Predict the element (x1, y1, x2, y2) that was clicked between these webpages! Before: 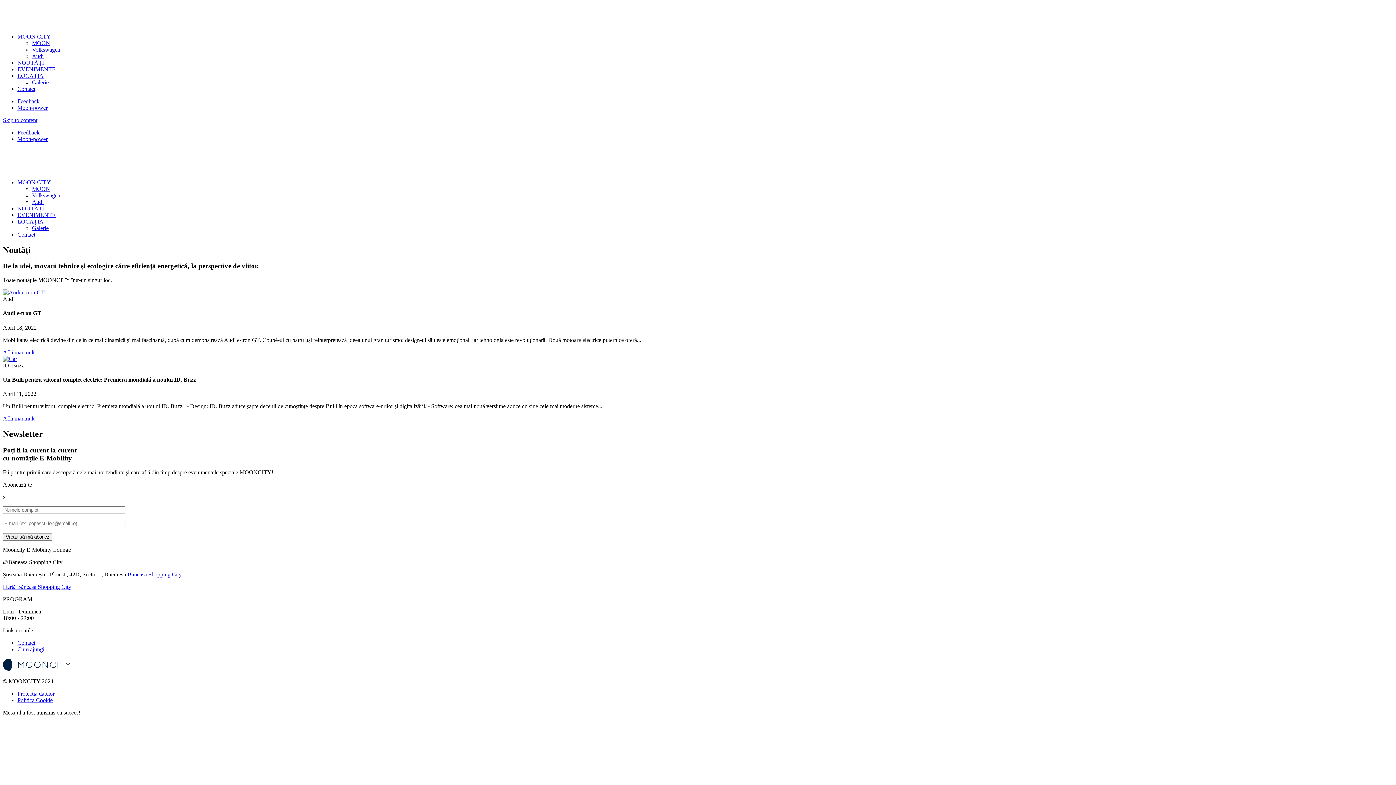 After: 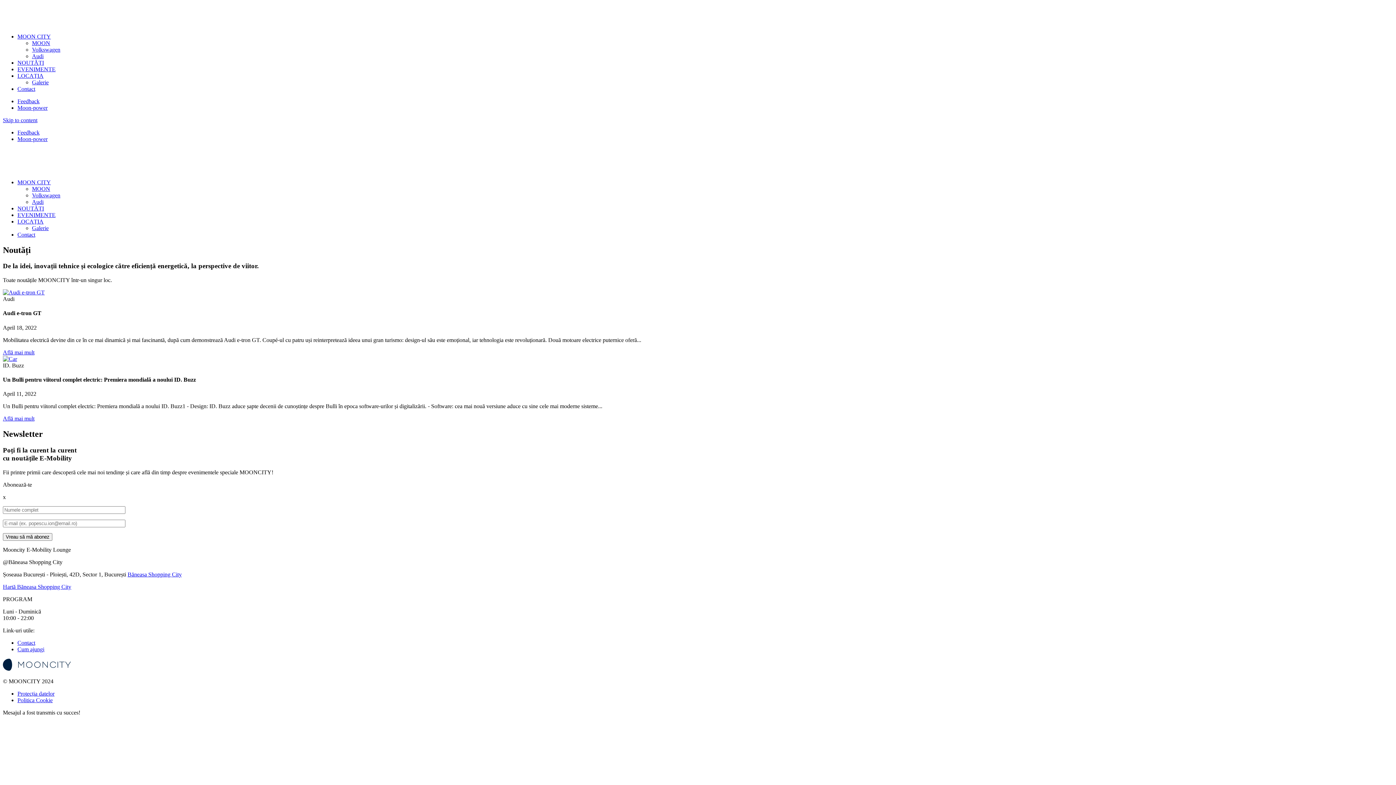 Action: label: Cum ajungi bbox: (17, 646, 44, 652)